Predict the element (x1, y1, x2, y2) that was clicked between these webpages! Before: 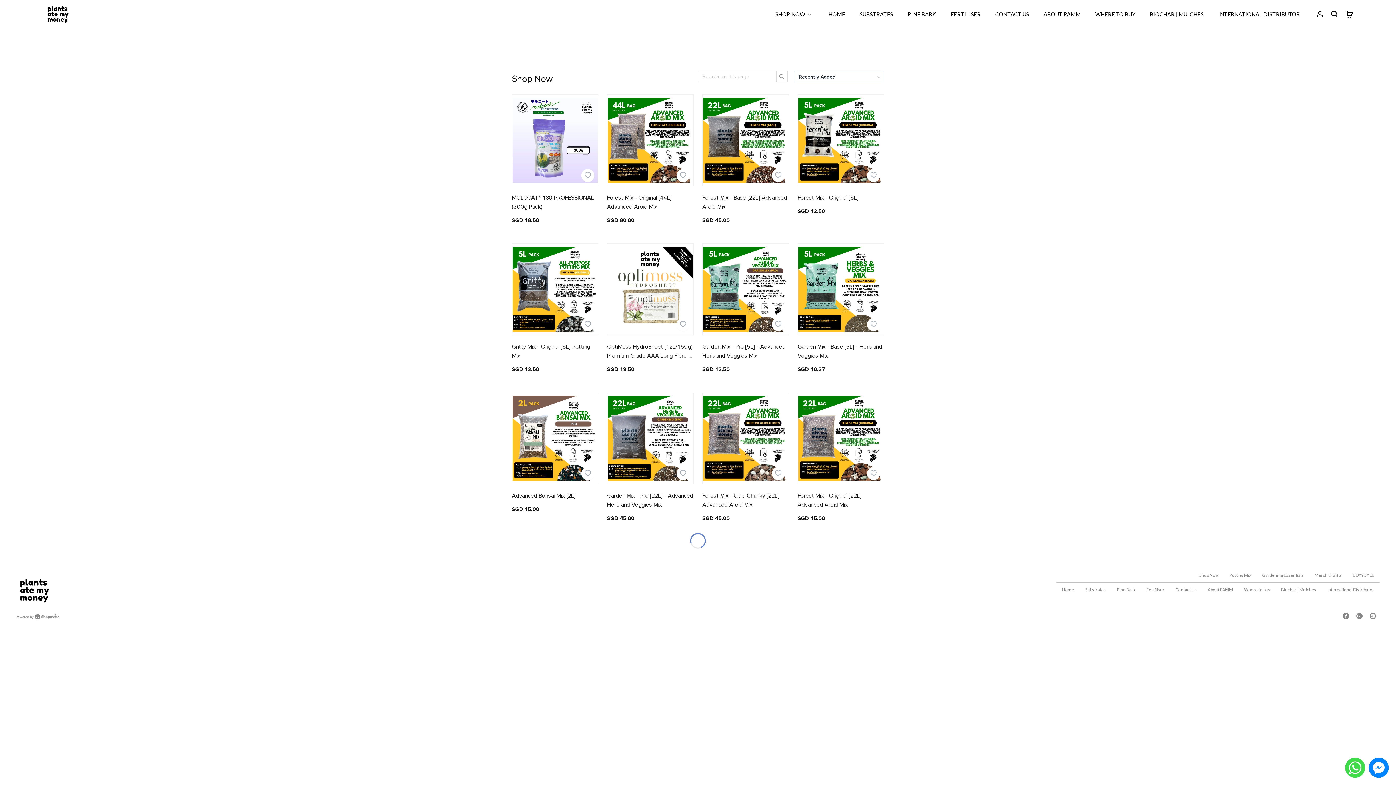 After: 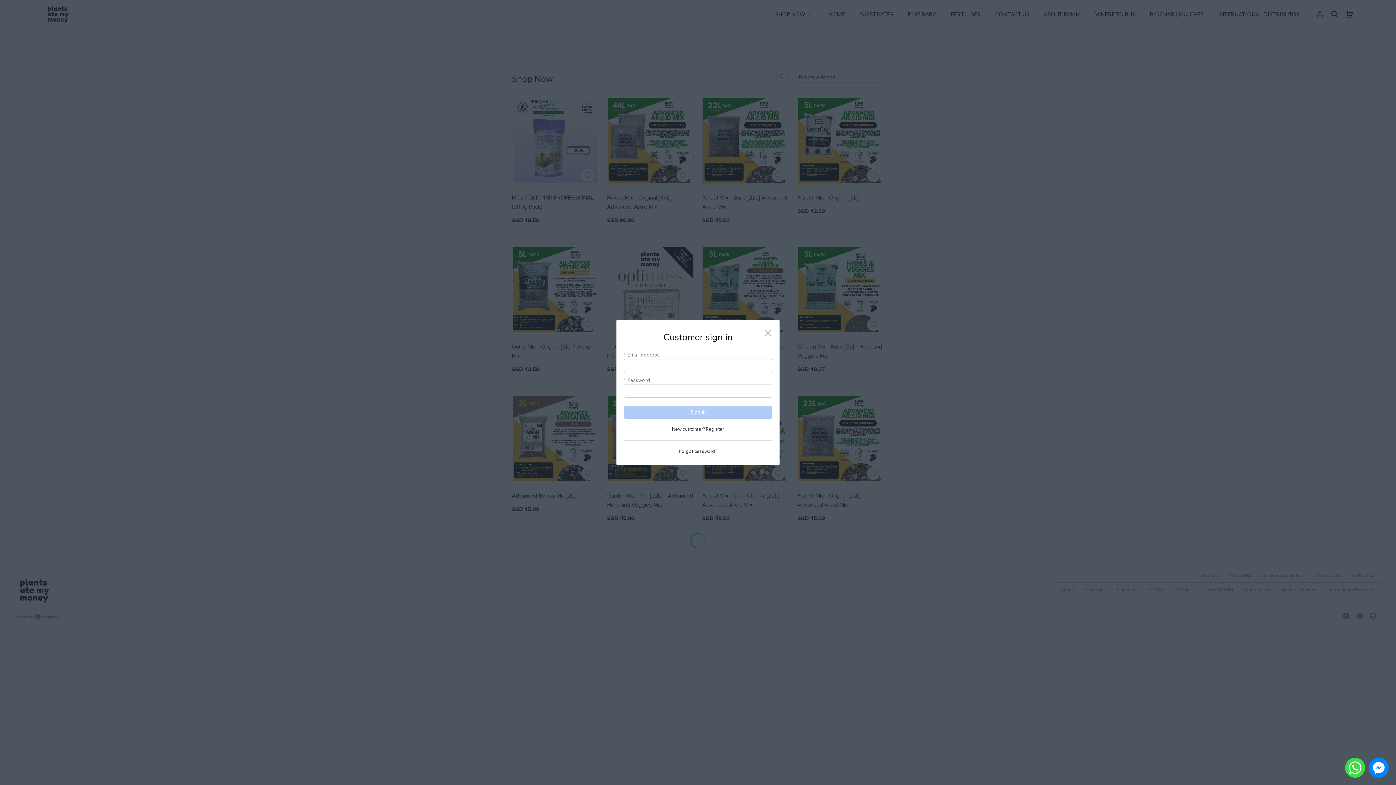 Action: bbox: (676, 467, 689, 480)